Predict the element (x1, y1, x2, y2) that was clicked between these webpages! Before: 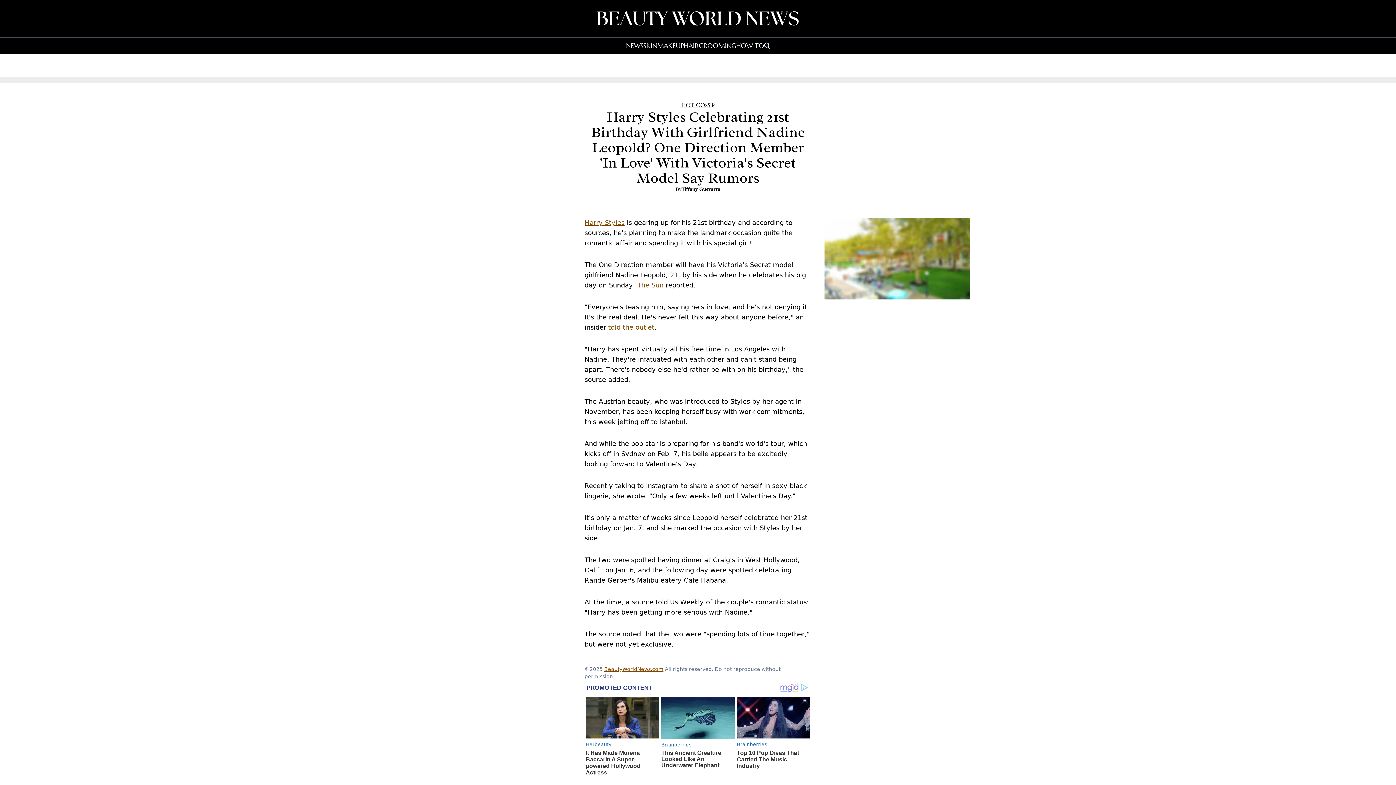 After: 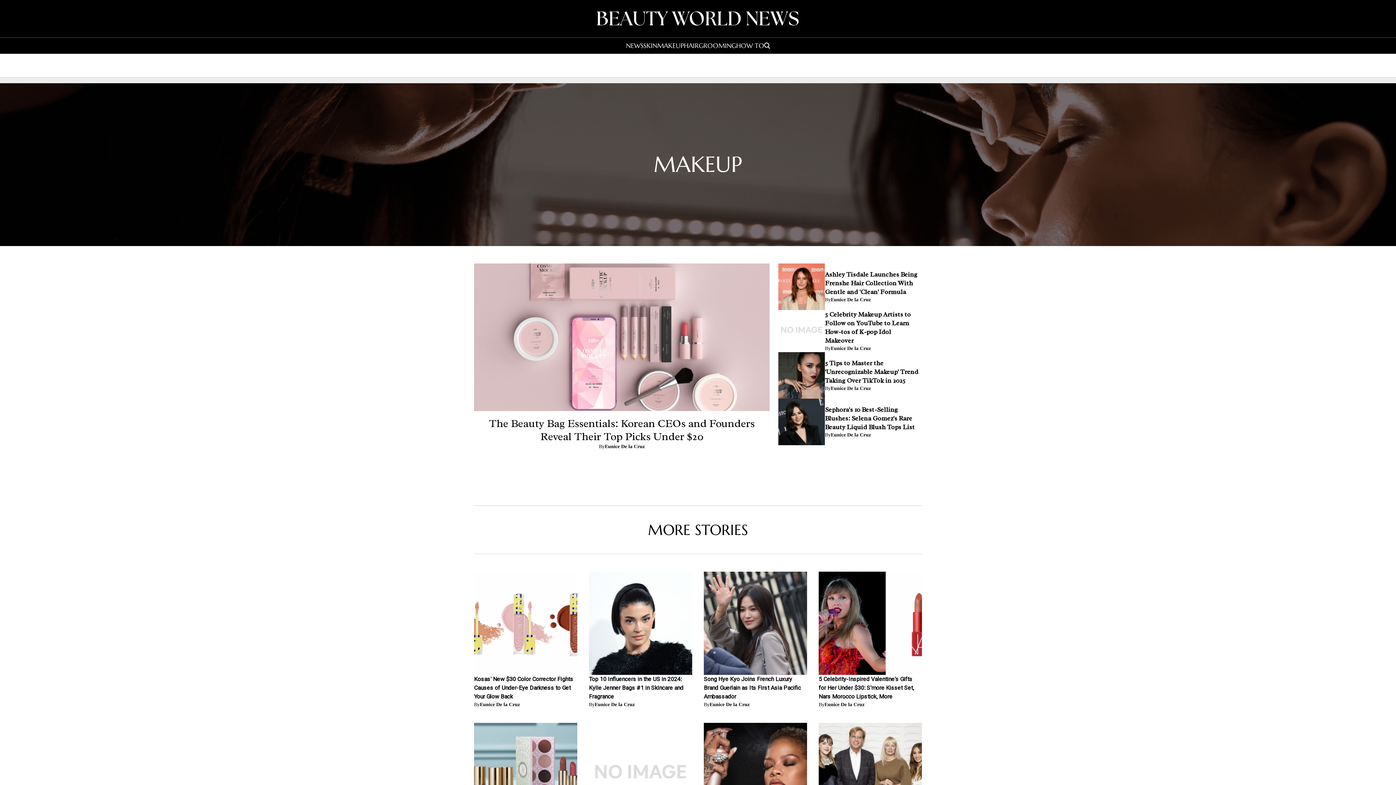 Action: label: MAKEUP bbox: (657, 41, 684, 49)